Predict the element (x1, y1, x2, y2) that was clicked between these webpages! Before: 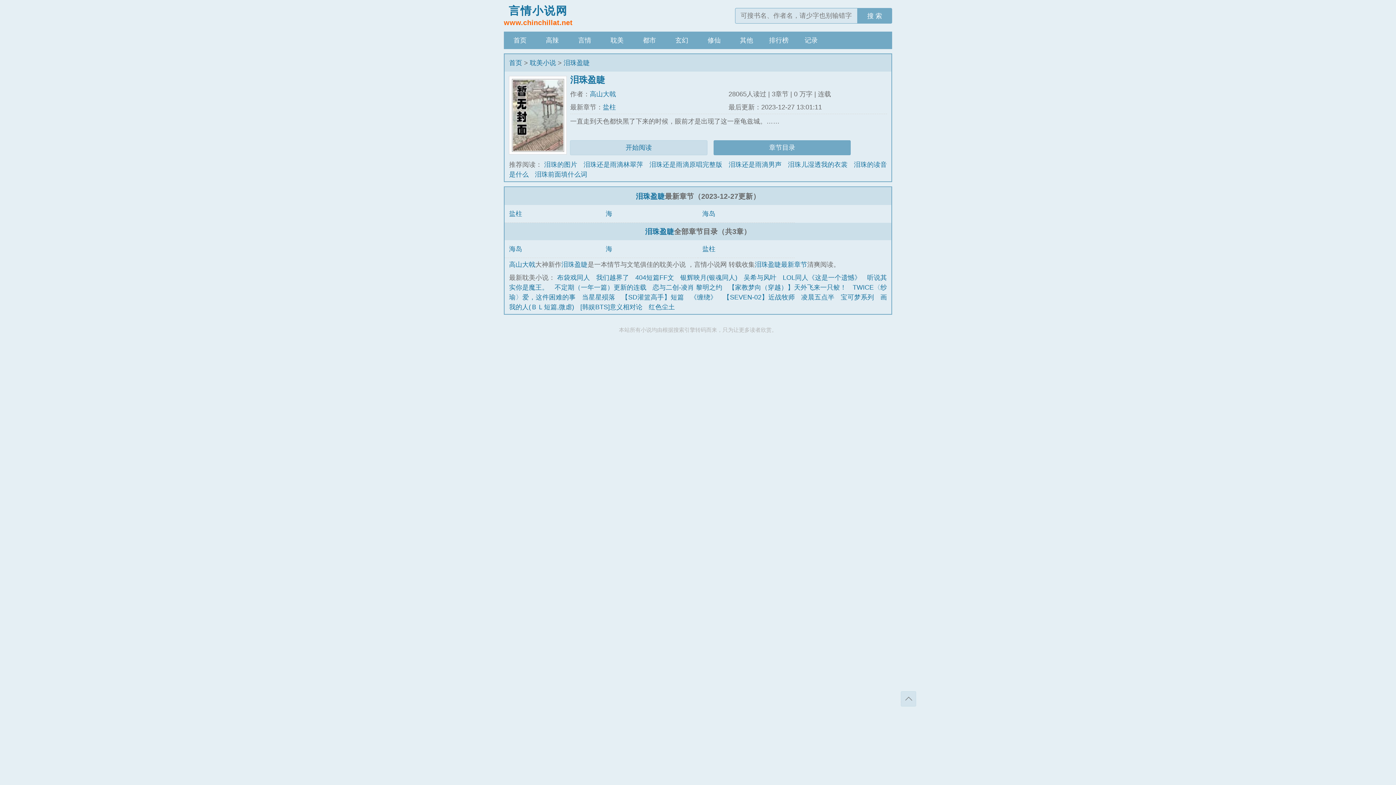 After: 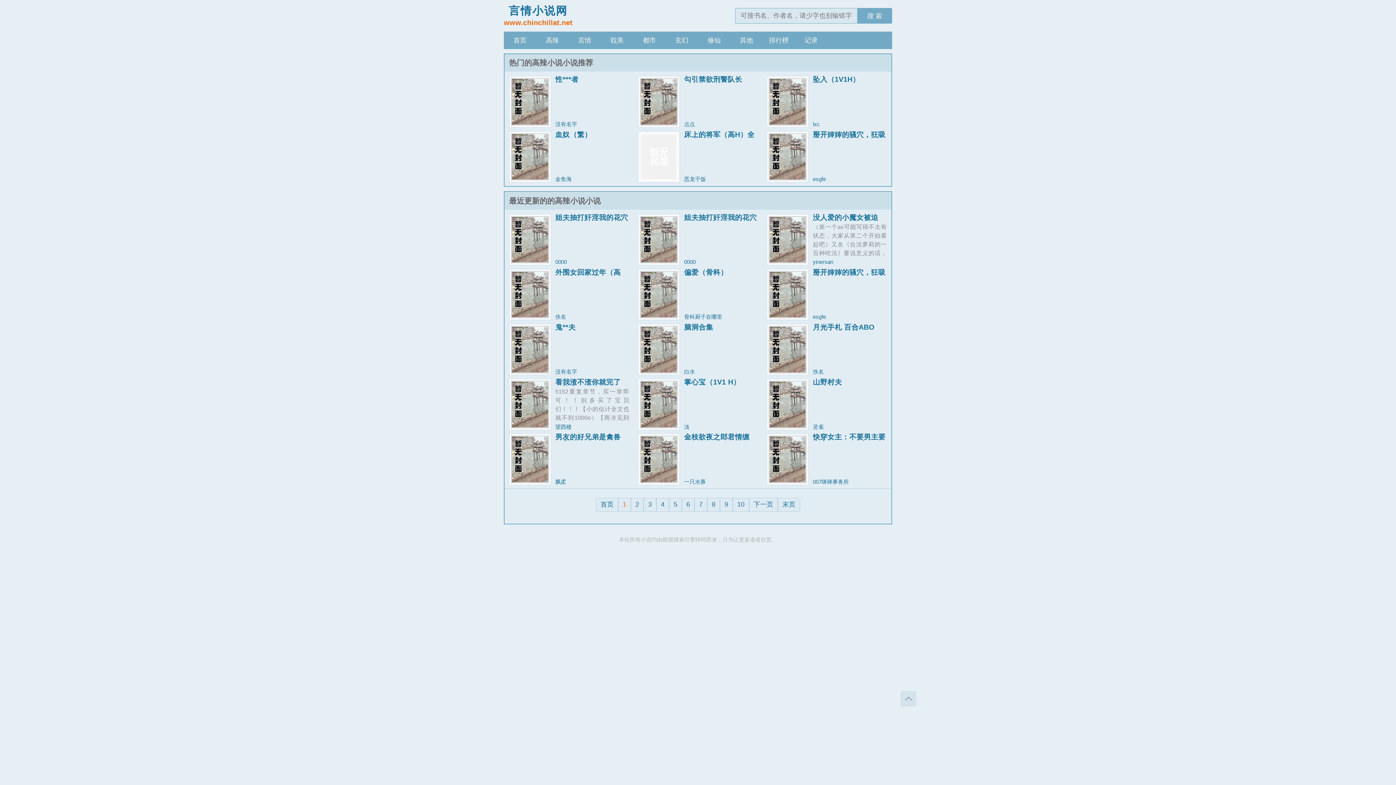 Action: bbox: (536, 31, 568, 49) label: 高辣